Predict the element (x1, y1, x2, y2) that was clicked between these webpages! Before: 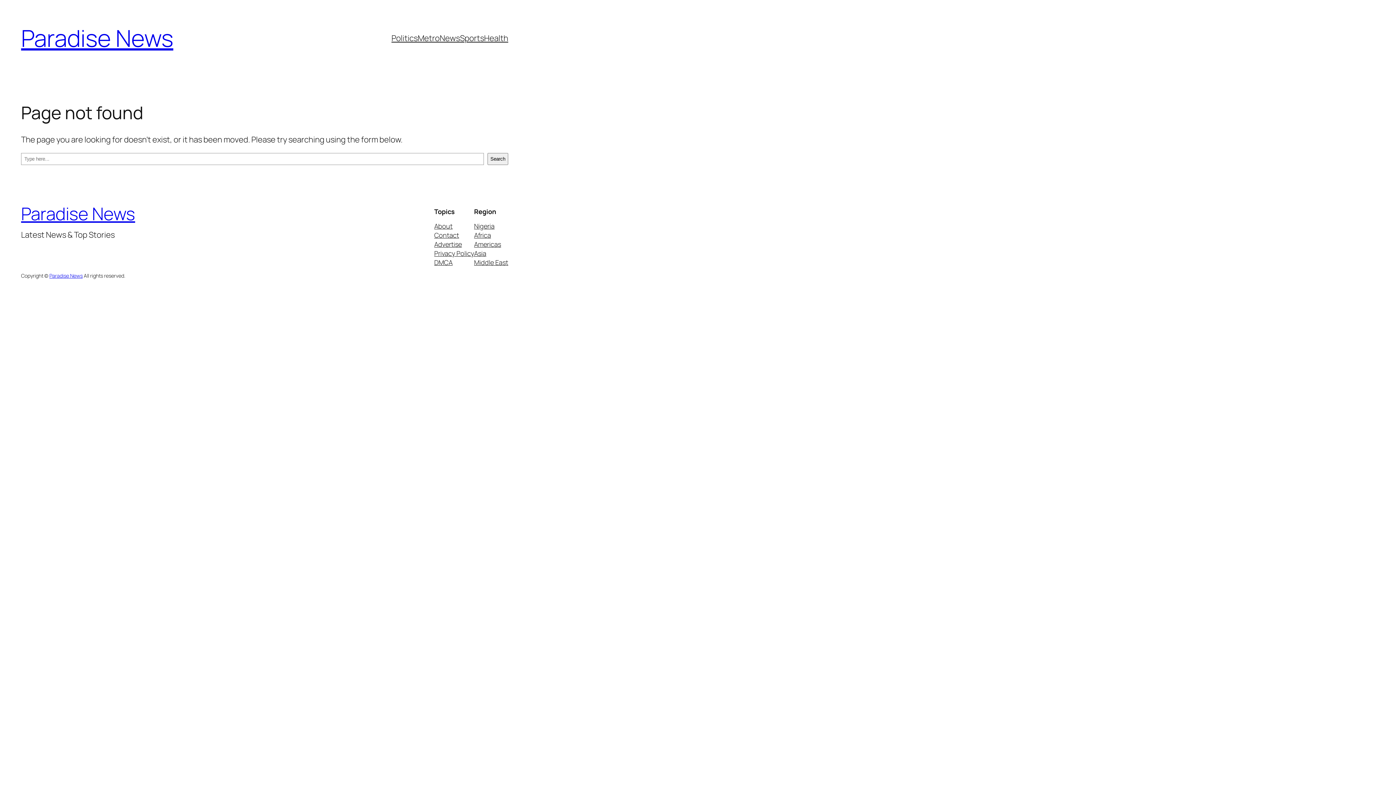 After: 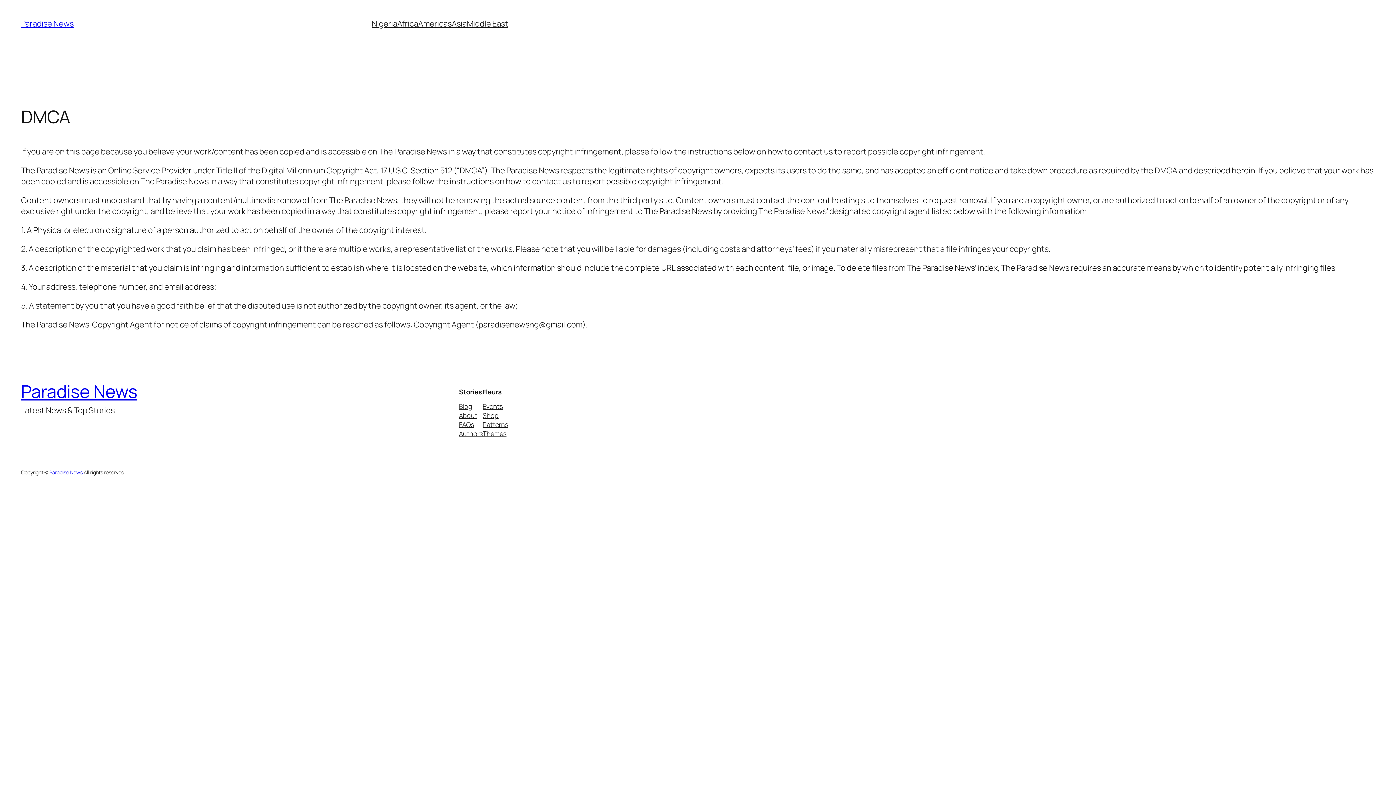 Action: label: DMCA bbox: (434, 258, 452, 267)